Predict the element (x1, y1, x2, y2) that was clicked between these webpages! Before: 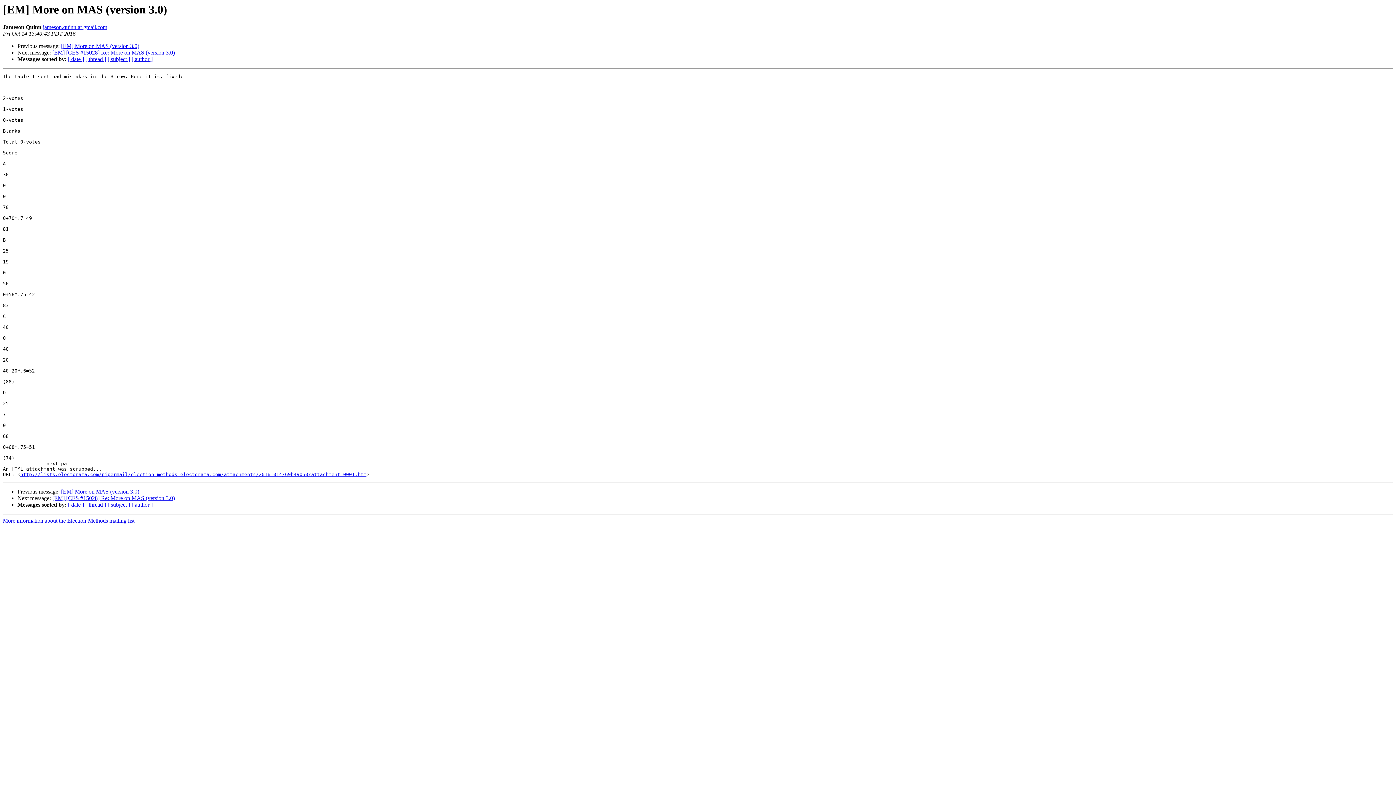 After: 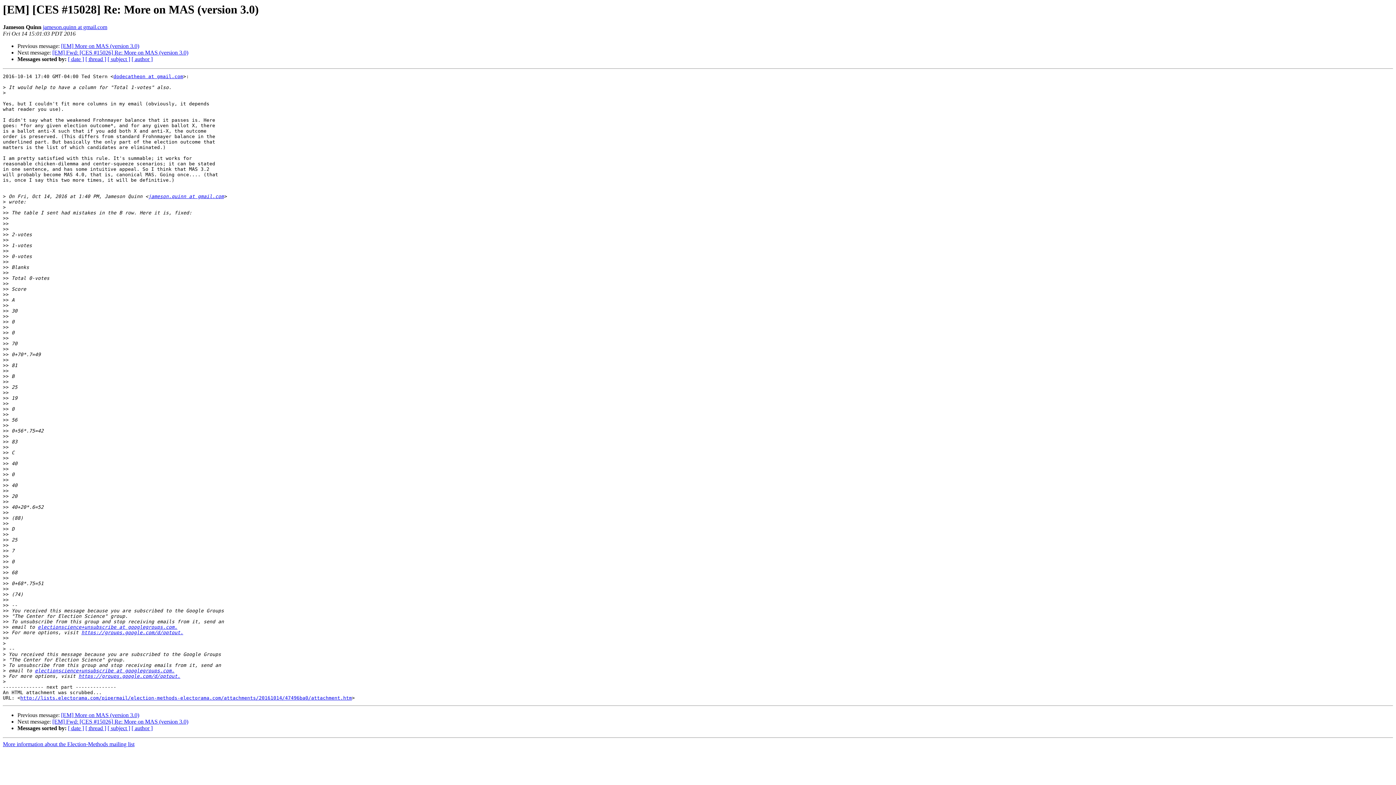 Action: label: [EM] [CES #15028] Re: More on MAS (version 3.0) bbox: (52, 495, 174, 501)